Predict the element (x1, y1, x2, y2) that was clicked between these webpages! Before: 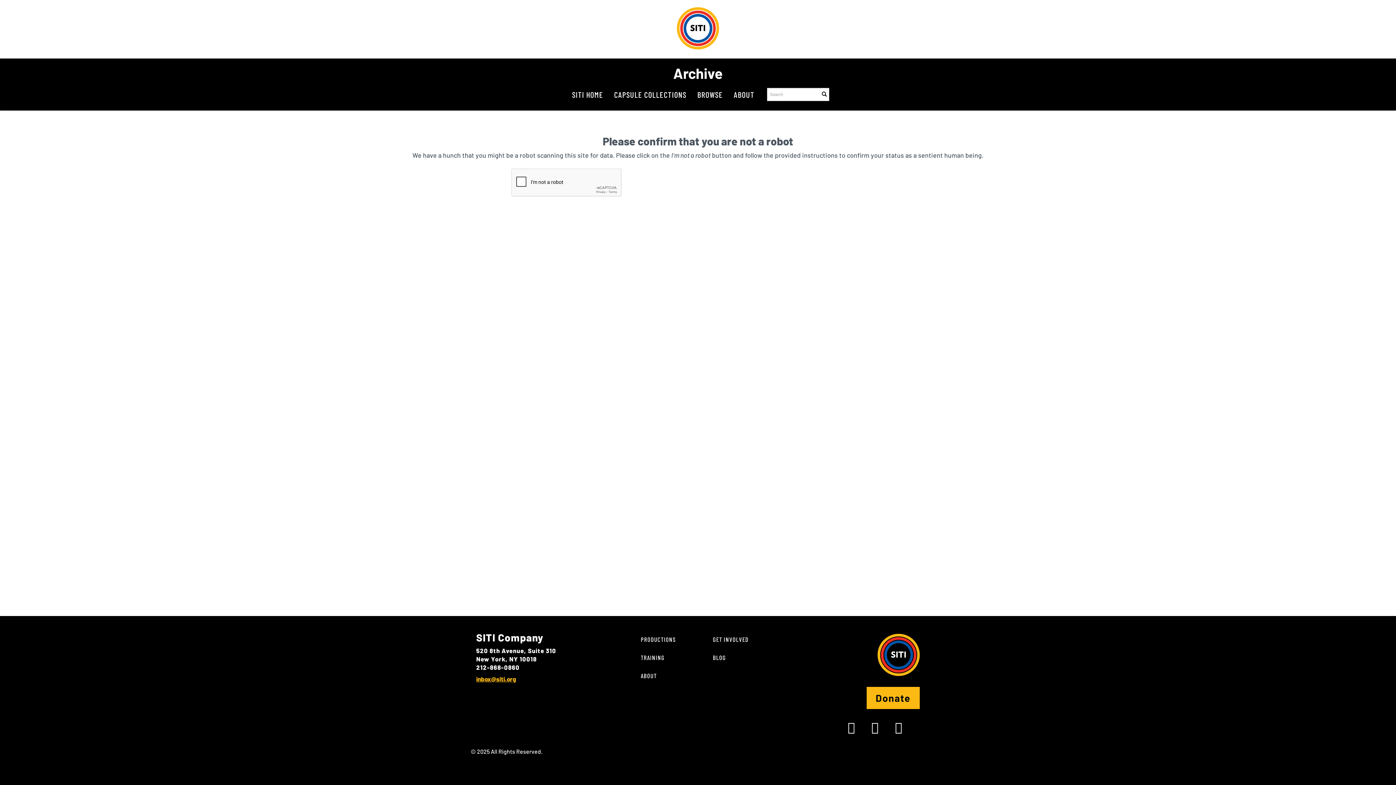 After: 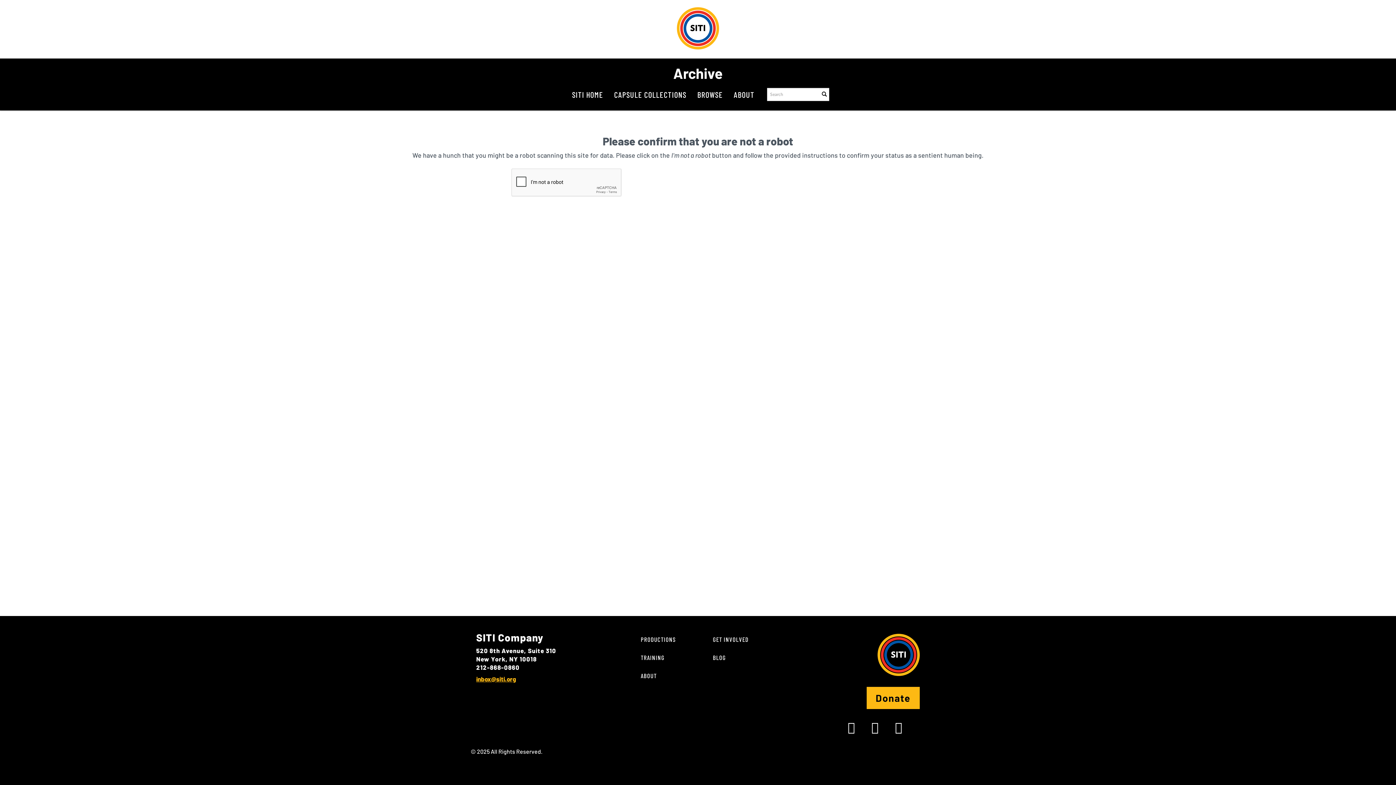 Action: label: ABOUT bbox: (628, 670, 656, 688)